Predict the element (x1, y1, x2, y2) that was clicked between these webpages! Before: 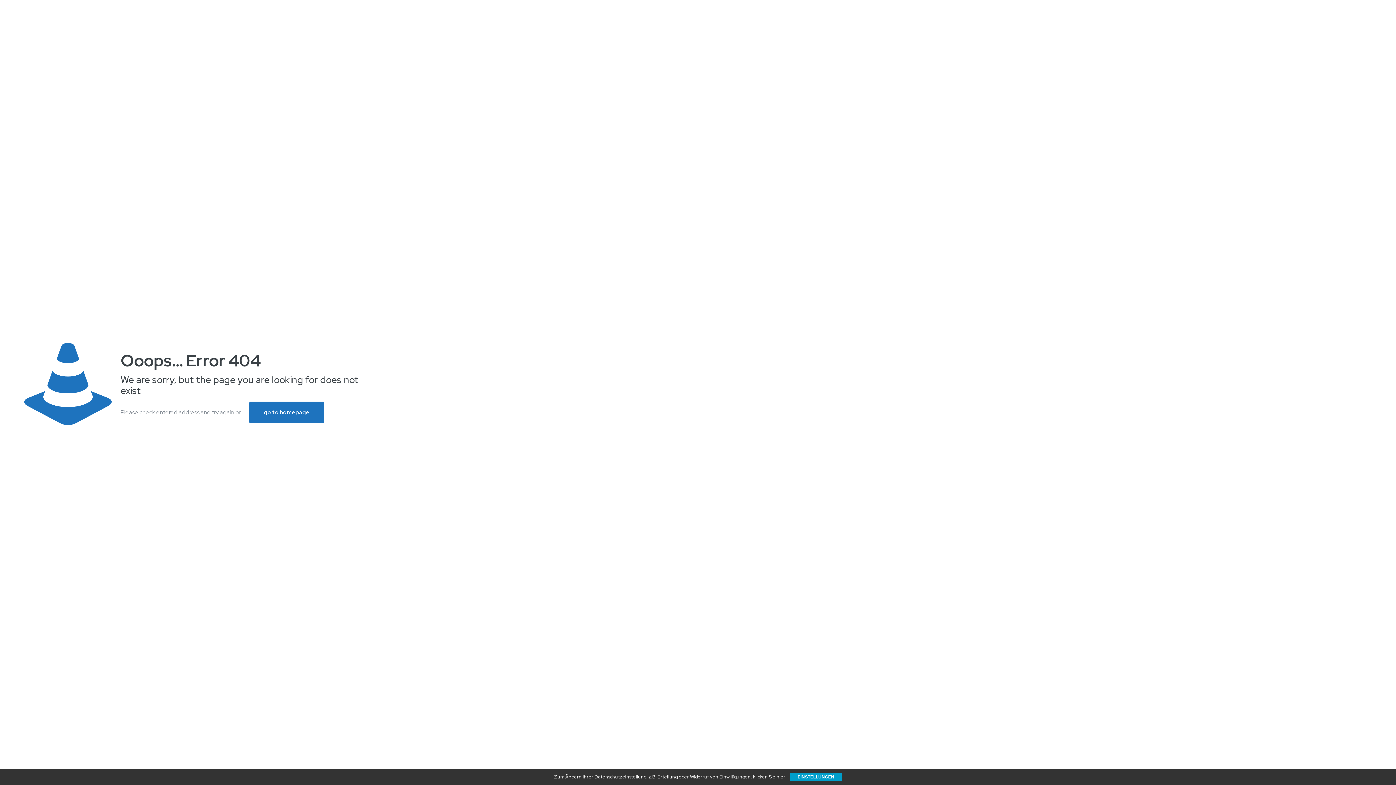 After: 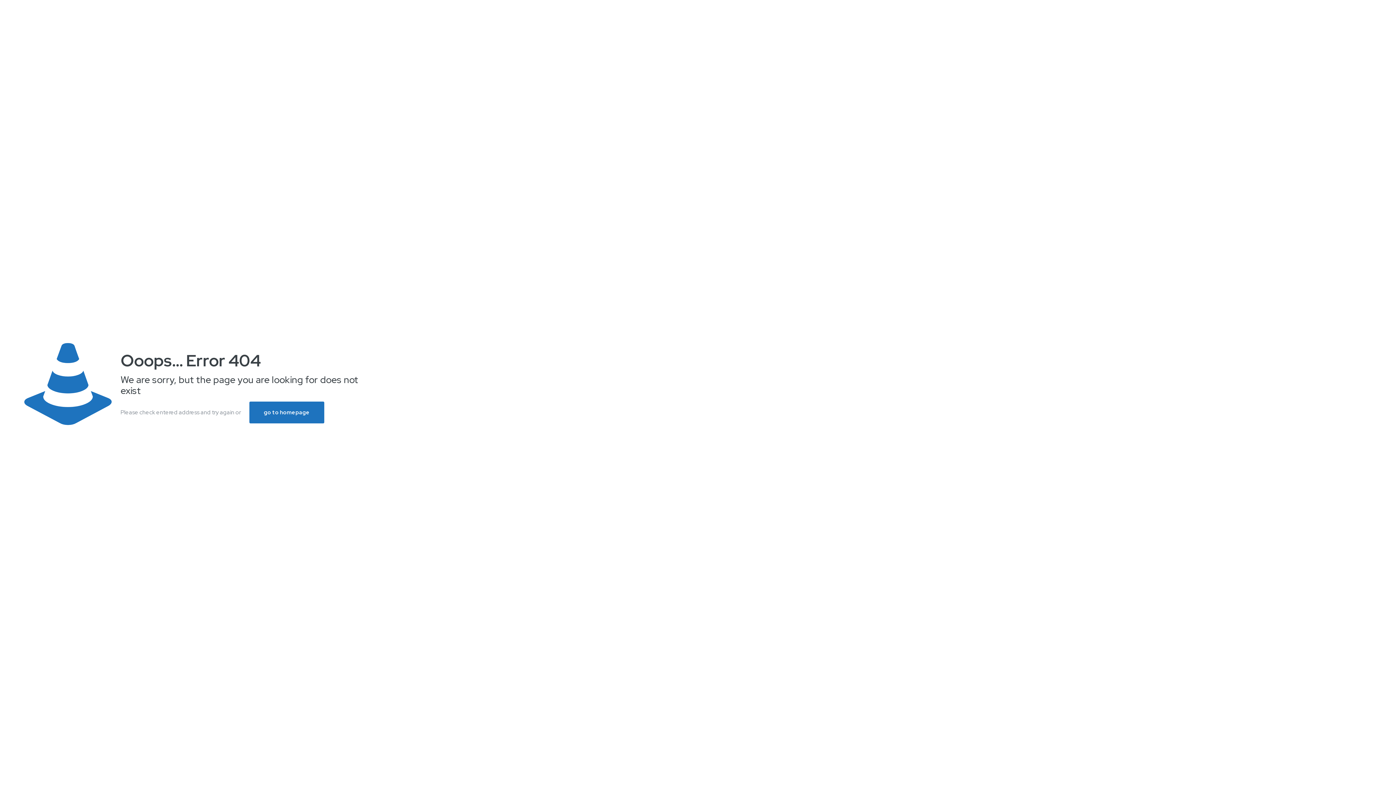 Action: label: EINSTELLUNGEN bbox: (790, 773, 842, 781)